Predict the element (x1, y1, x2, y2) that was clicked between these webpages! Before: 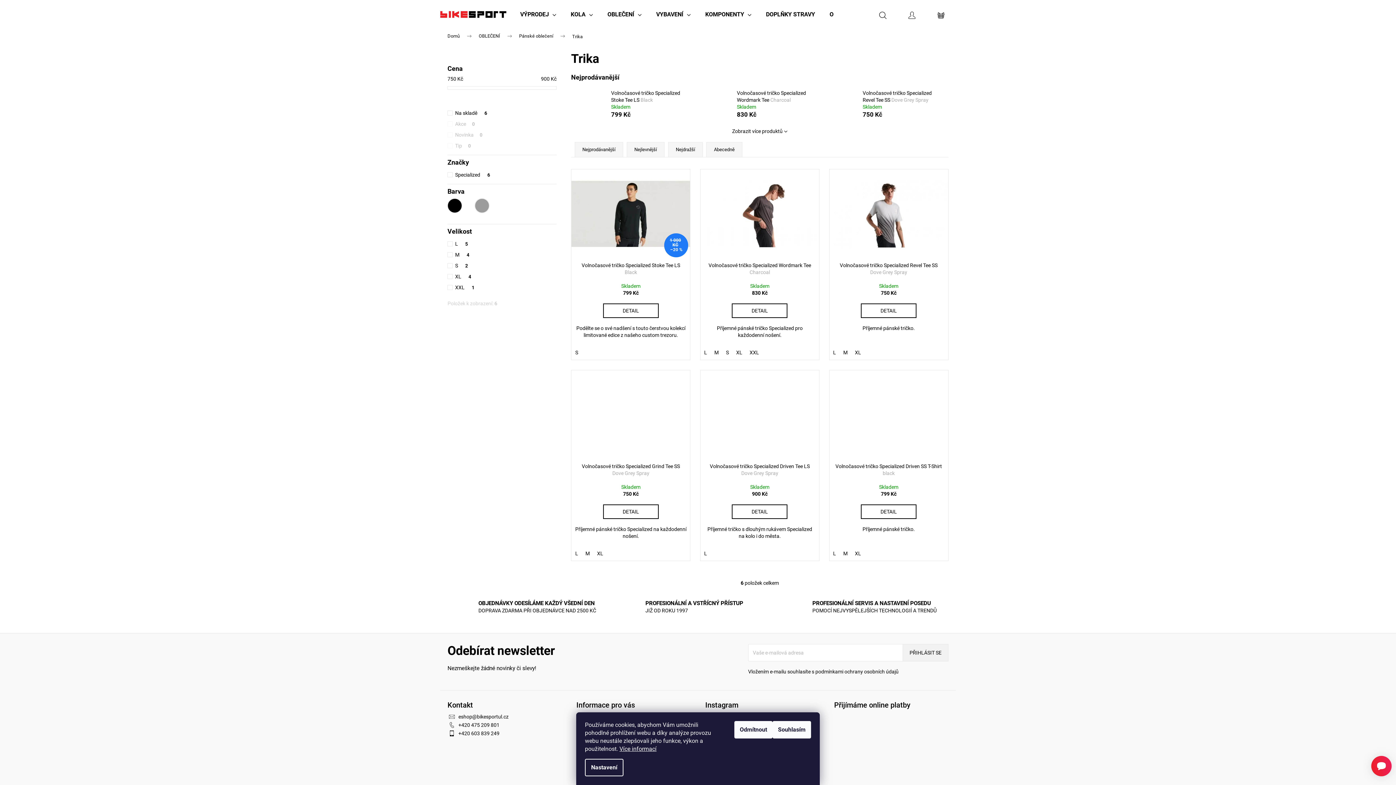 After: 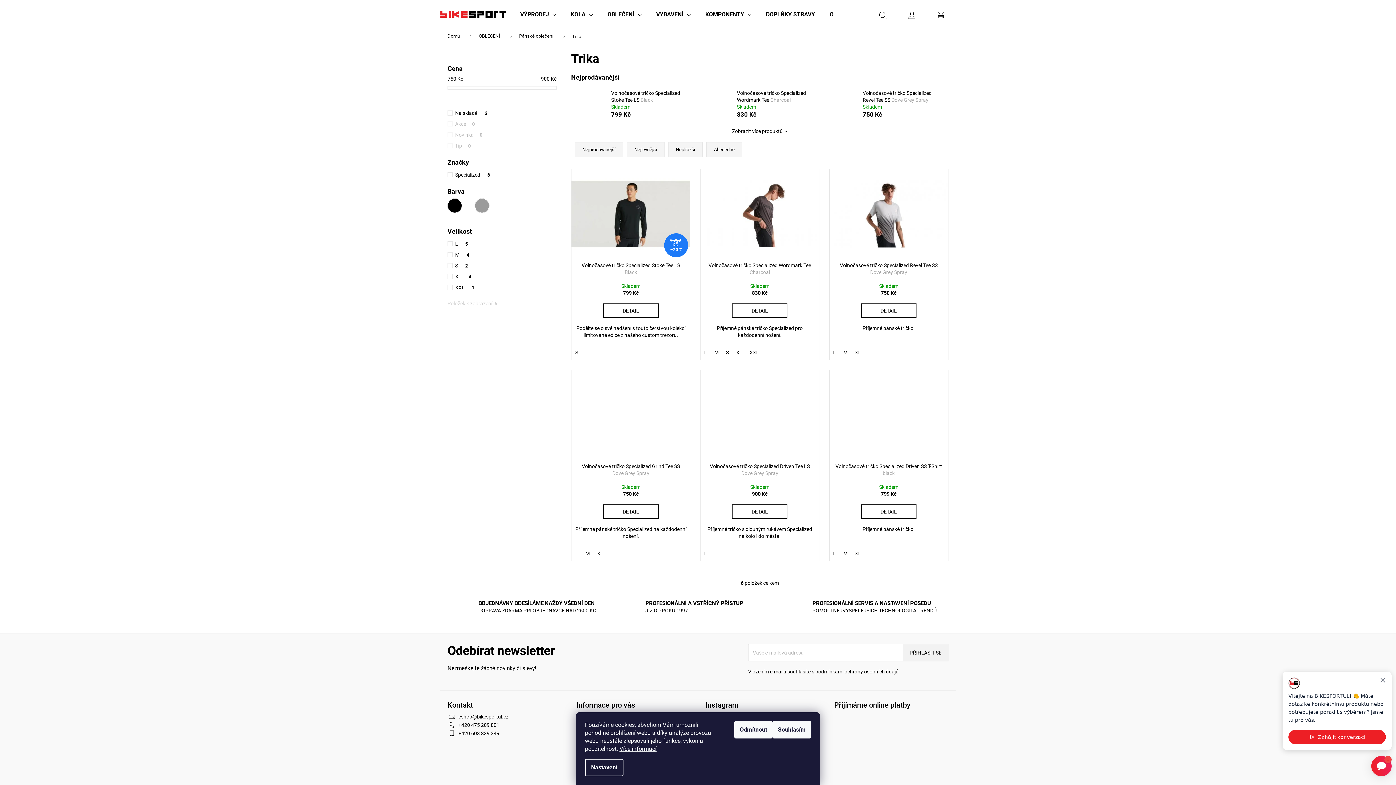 Action: bbox: (732, 128, 787, 134) label: Zobrazit více produktů